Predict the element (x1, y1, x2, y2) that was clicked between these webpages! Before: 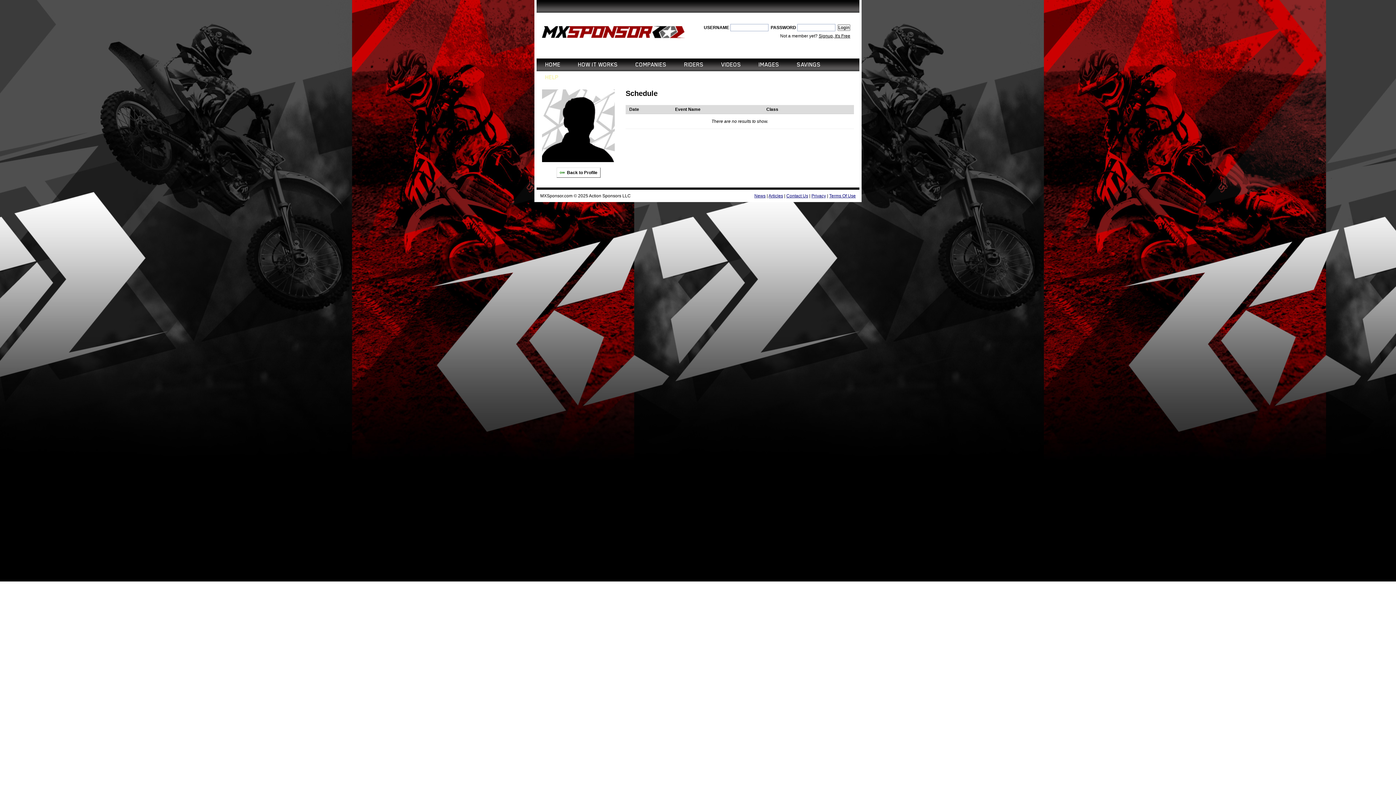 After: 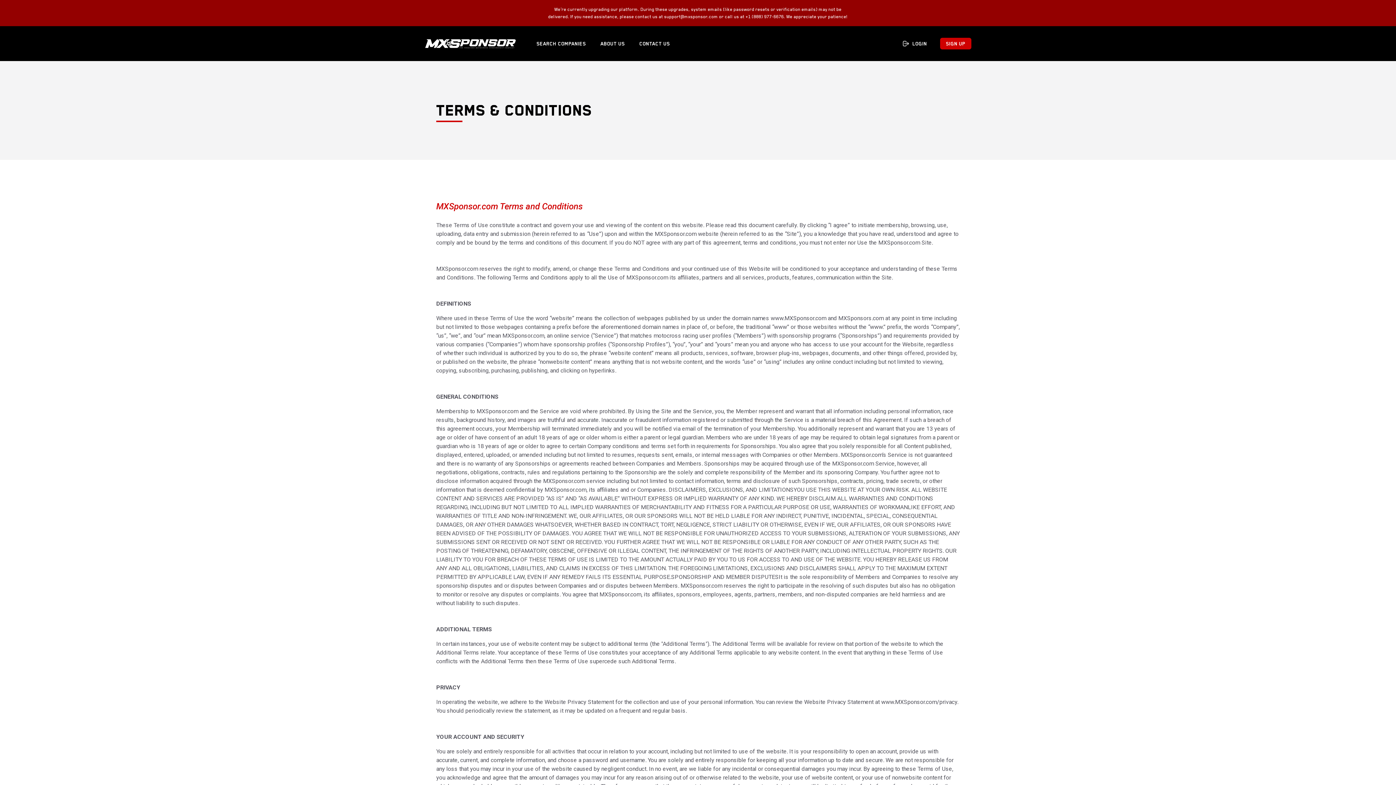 Action: bbox: (829, 193, 856, 198) label: Terms Of Use